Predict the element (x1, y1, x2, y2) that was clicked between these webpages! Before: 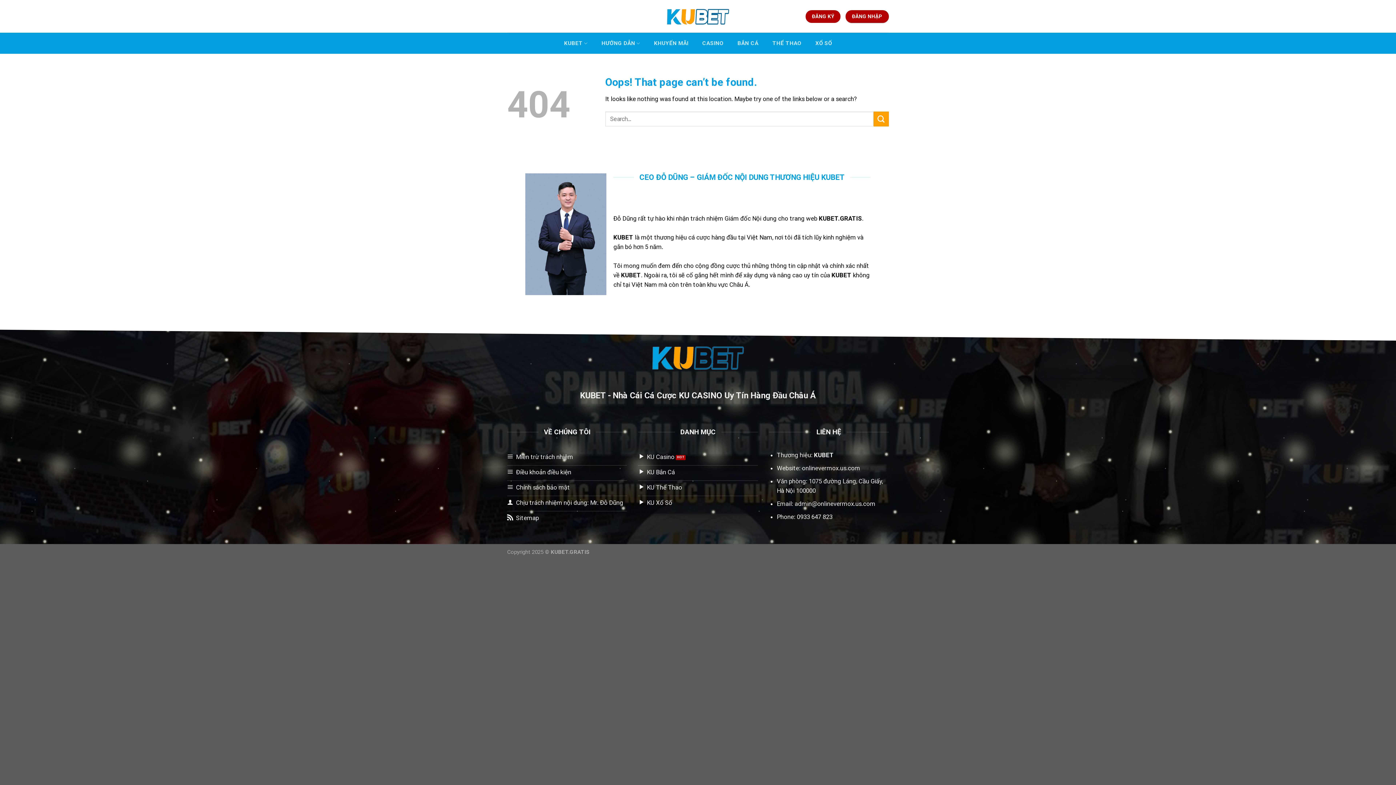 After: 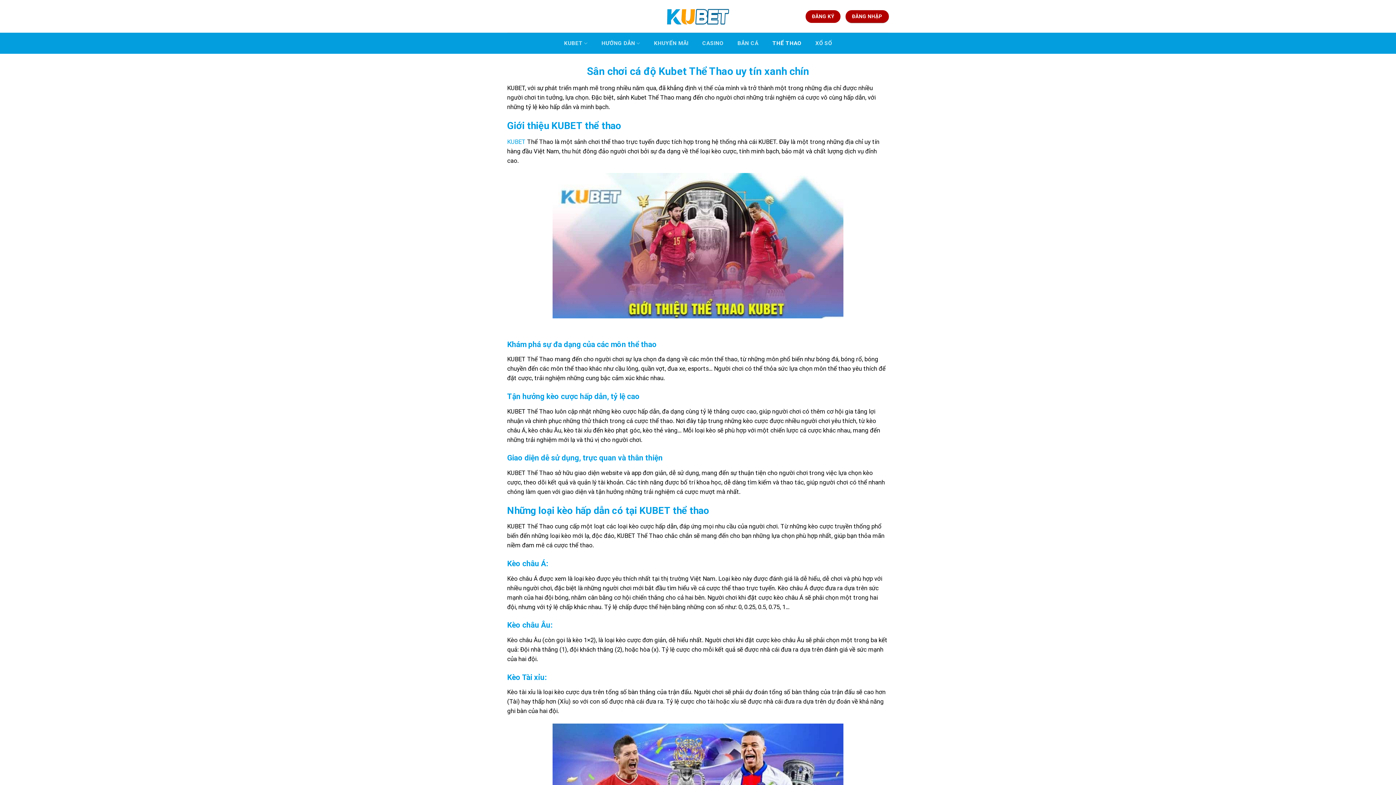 Action: label: THỂ THAO bbox: (768, 36, 805, 50)